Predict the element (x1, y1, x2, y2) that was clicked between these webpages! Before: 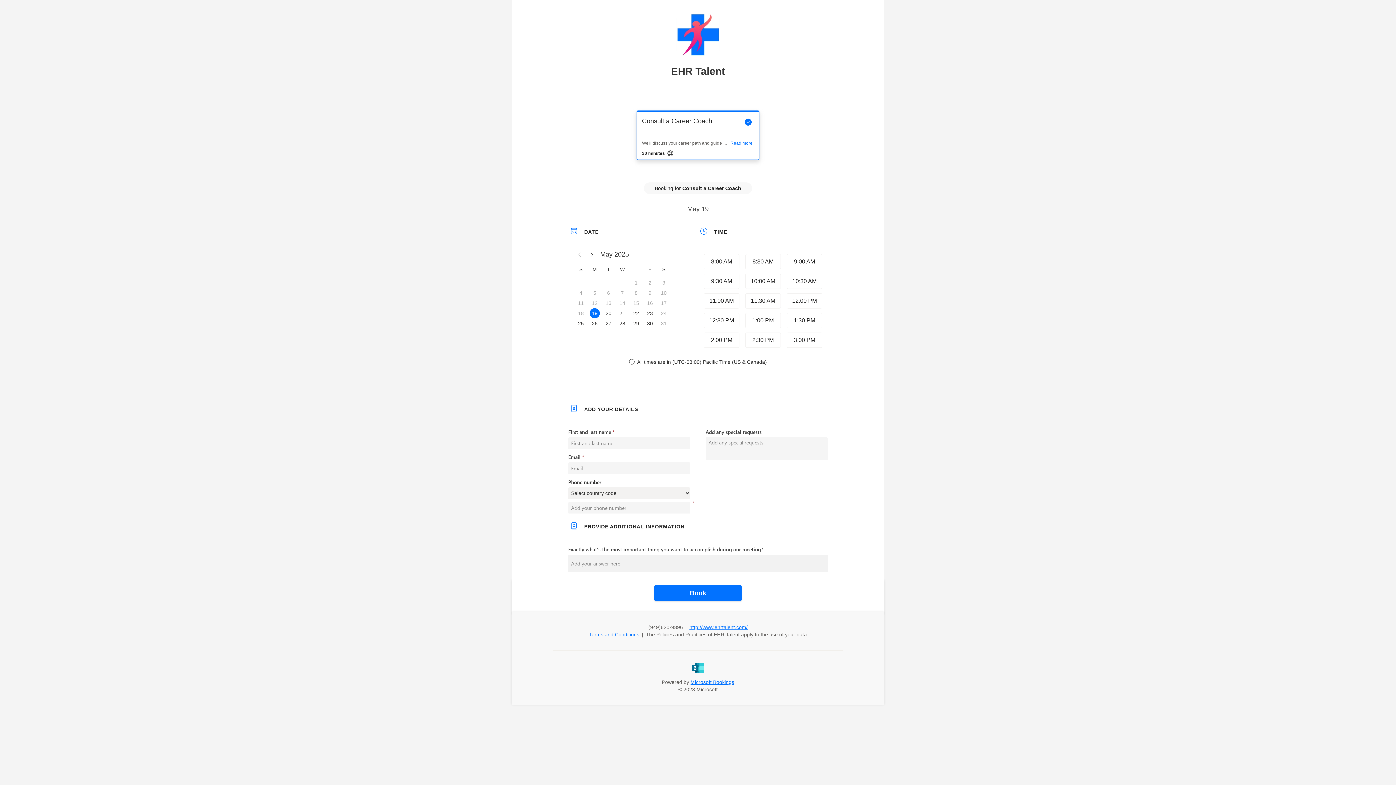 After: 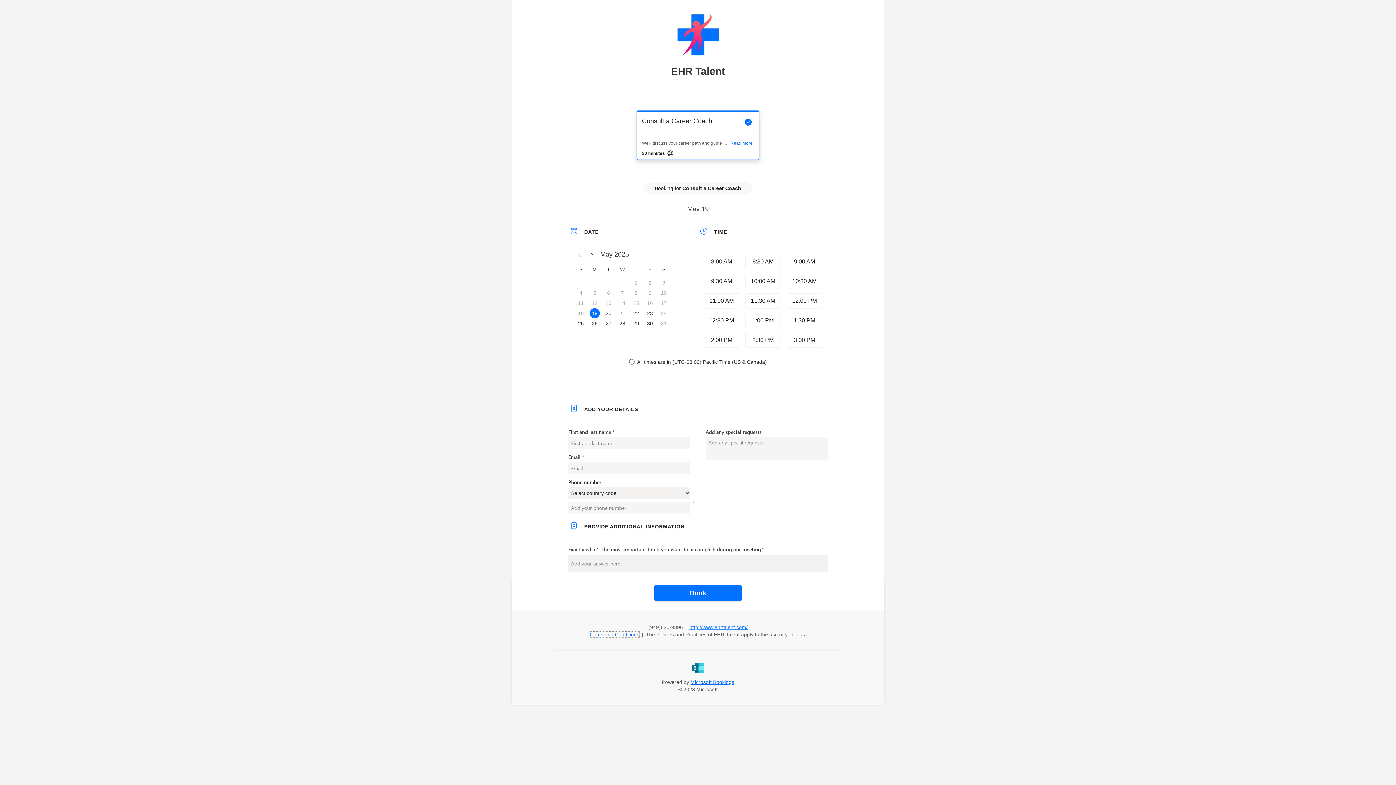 Action: bbox: (589, 632, 639, 637) label: Terms and Conditions